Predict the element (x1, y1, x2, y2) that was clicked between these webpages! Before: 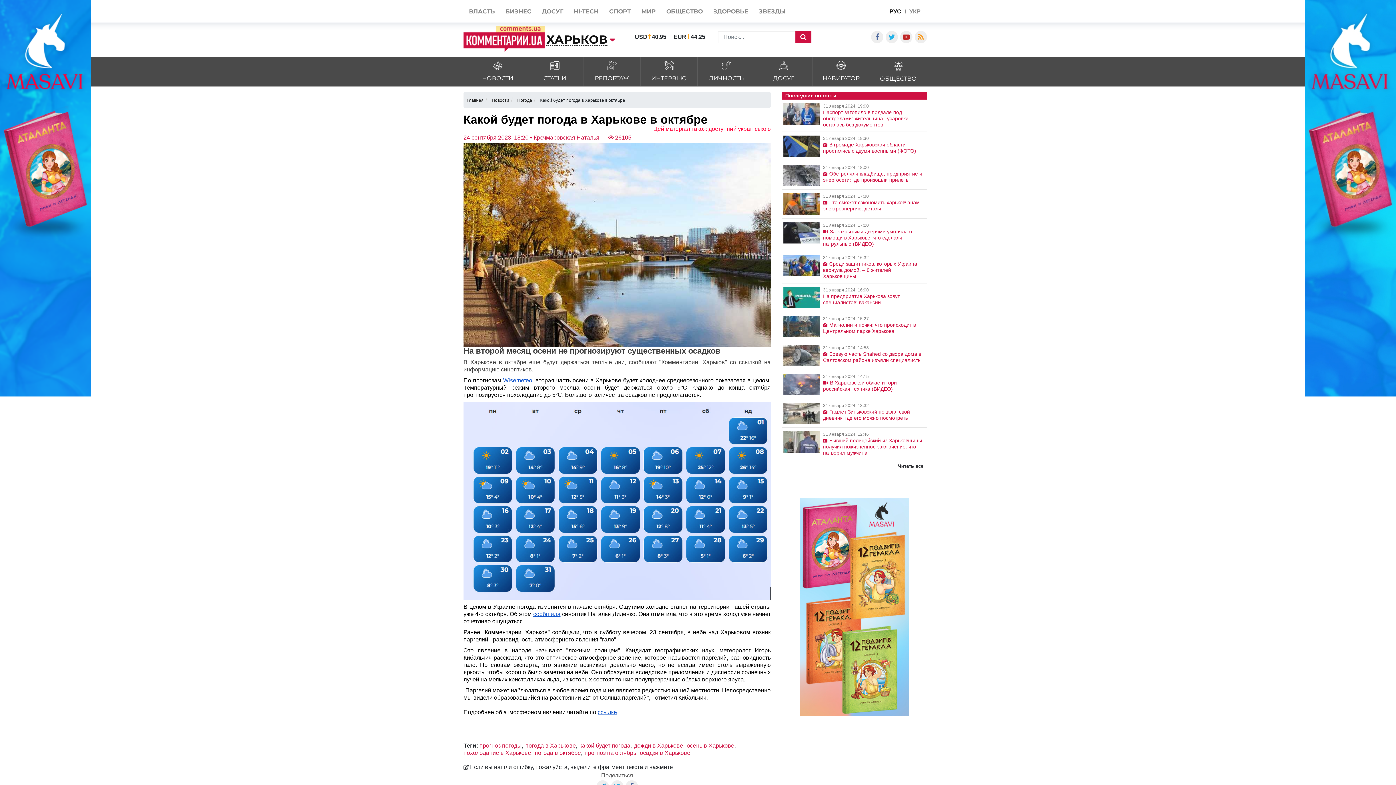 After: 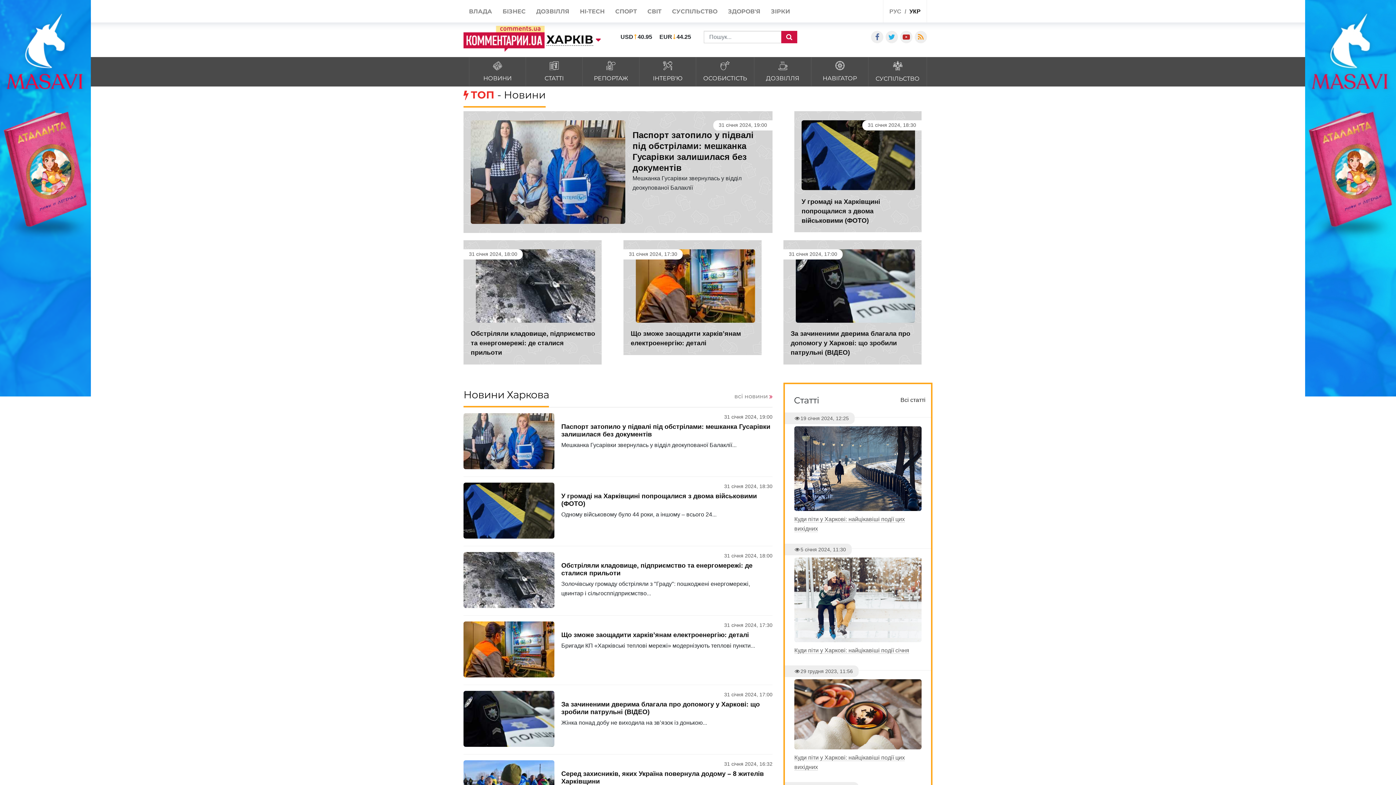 Action: bbox: (466, 96, 483, 102) label: Главная